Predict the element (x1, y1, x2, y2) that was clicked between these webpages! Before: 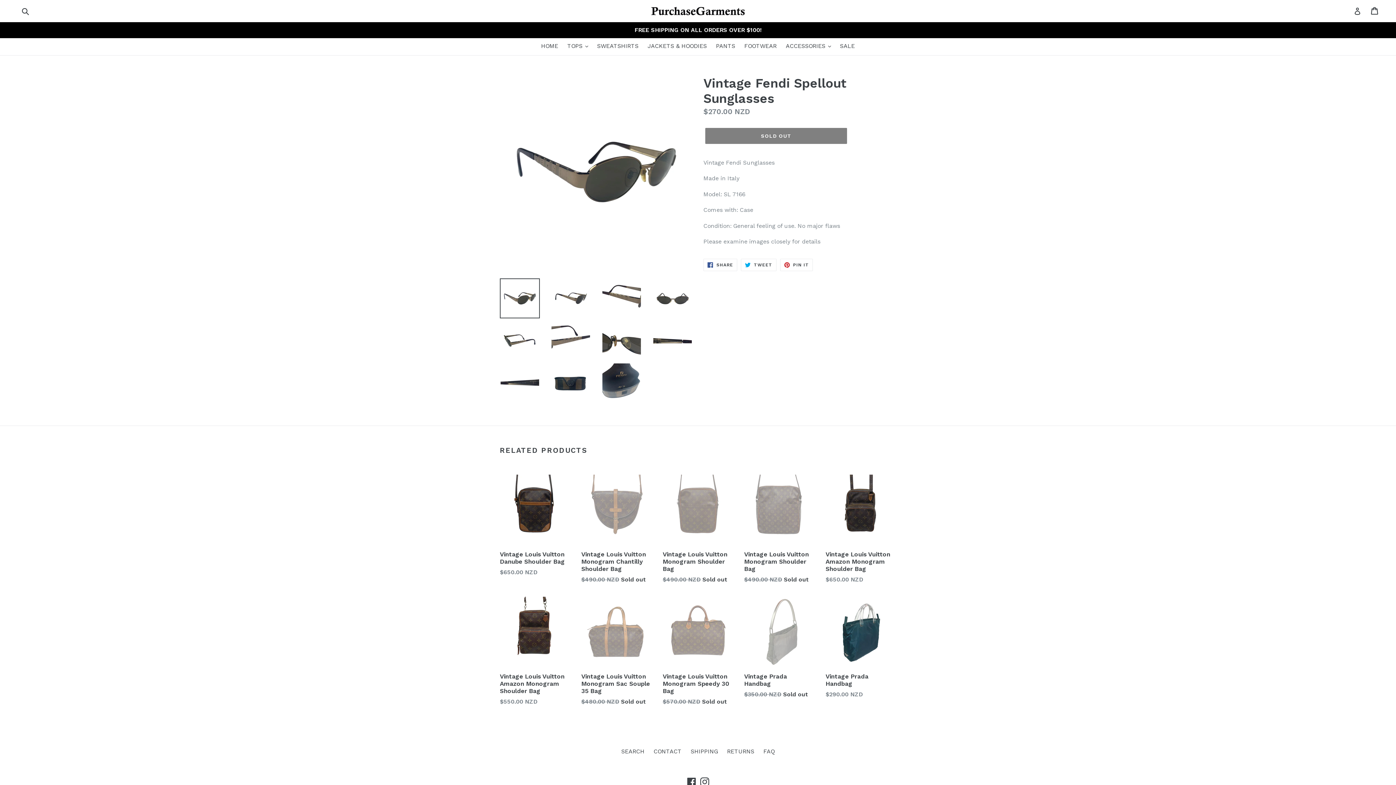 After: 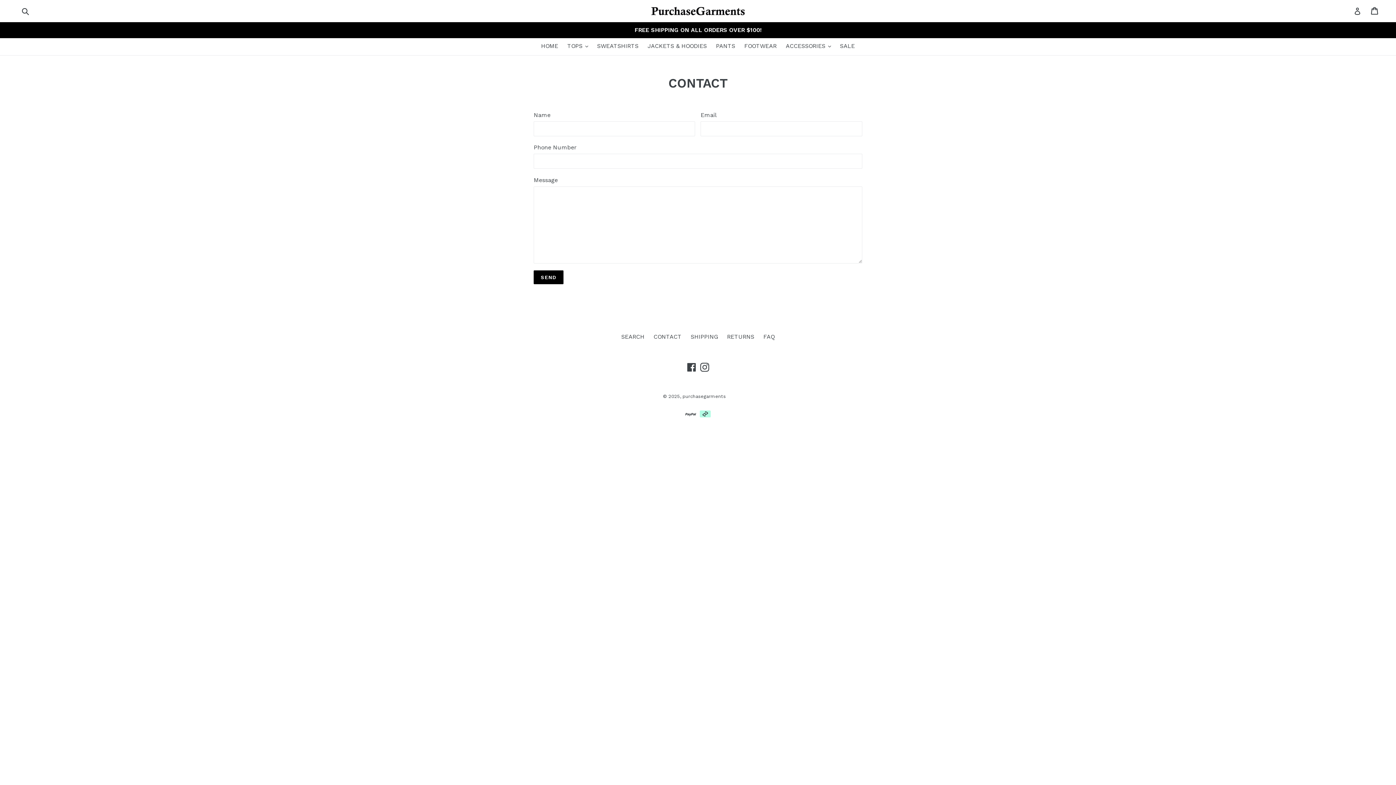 Action: bbox: (653, 748, 681, 755) label: CONTACT